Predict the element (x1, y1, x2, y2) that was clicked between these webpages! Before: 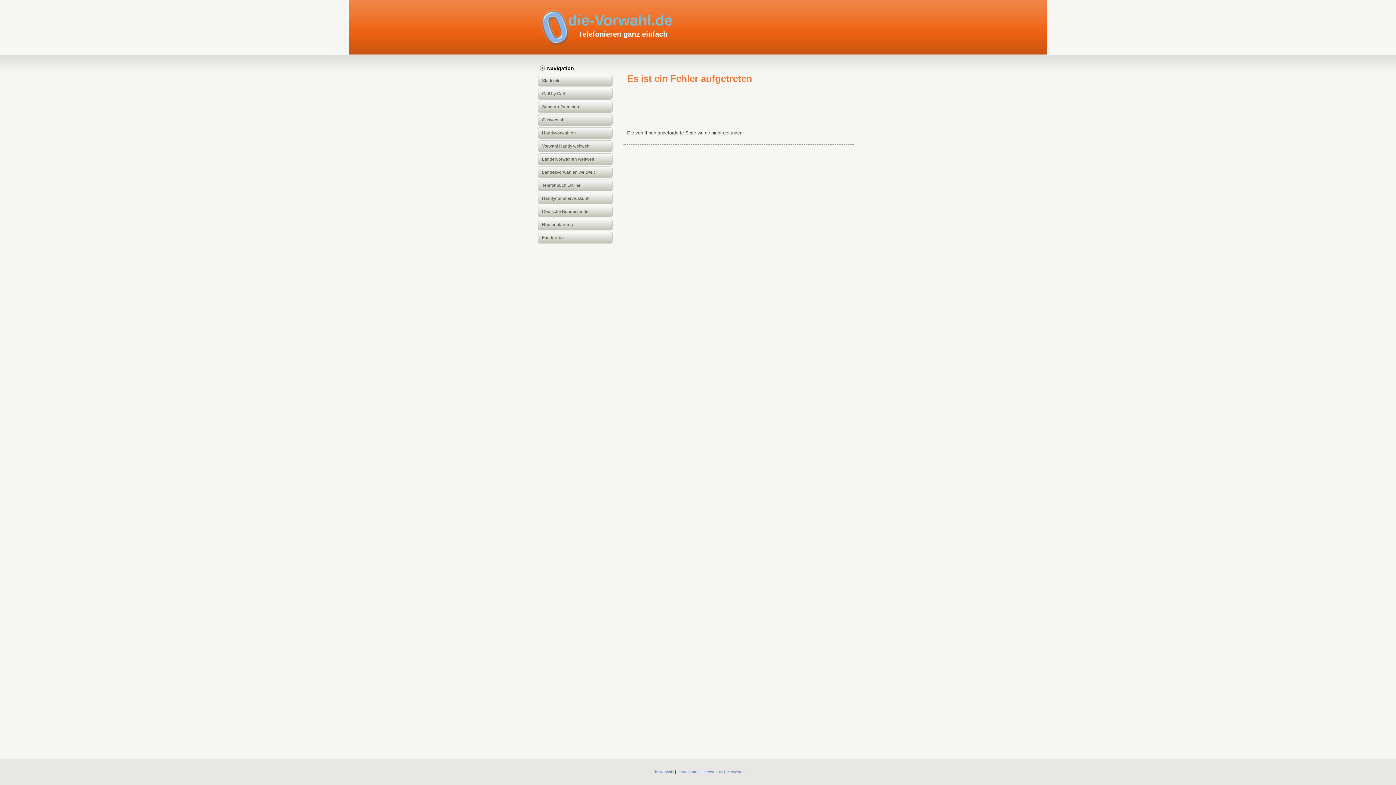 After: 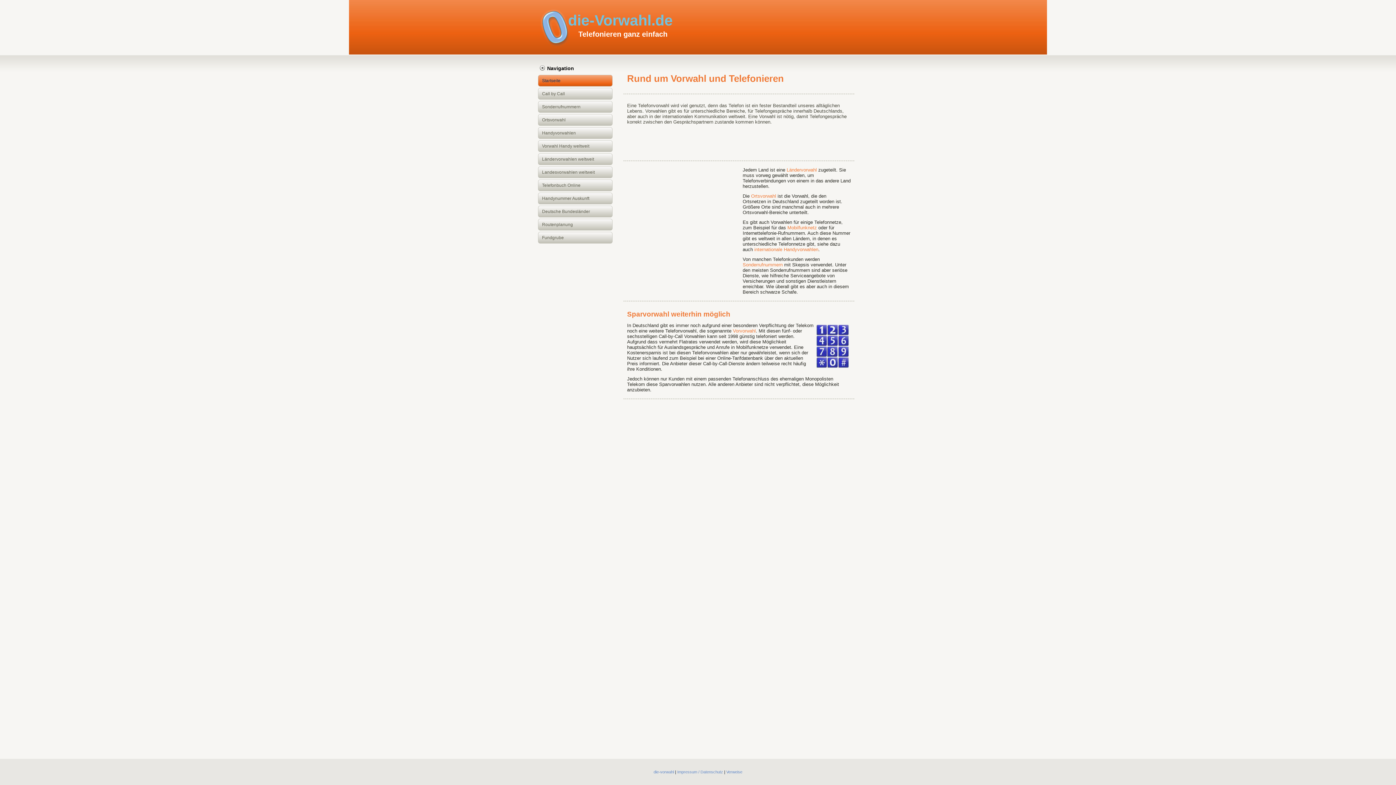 Action: label: die-Vorwahl.de bbox: (568, 12, 672, 28)